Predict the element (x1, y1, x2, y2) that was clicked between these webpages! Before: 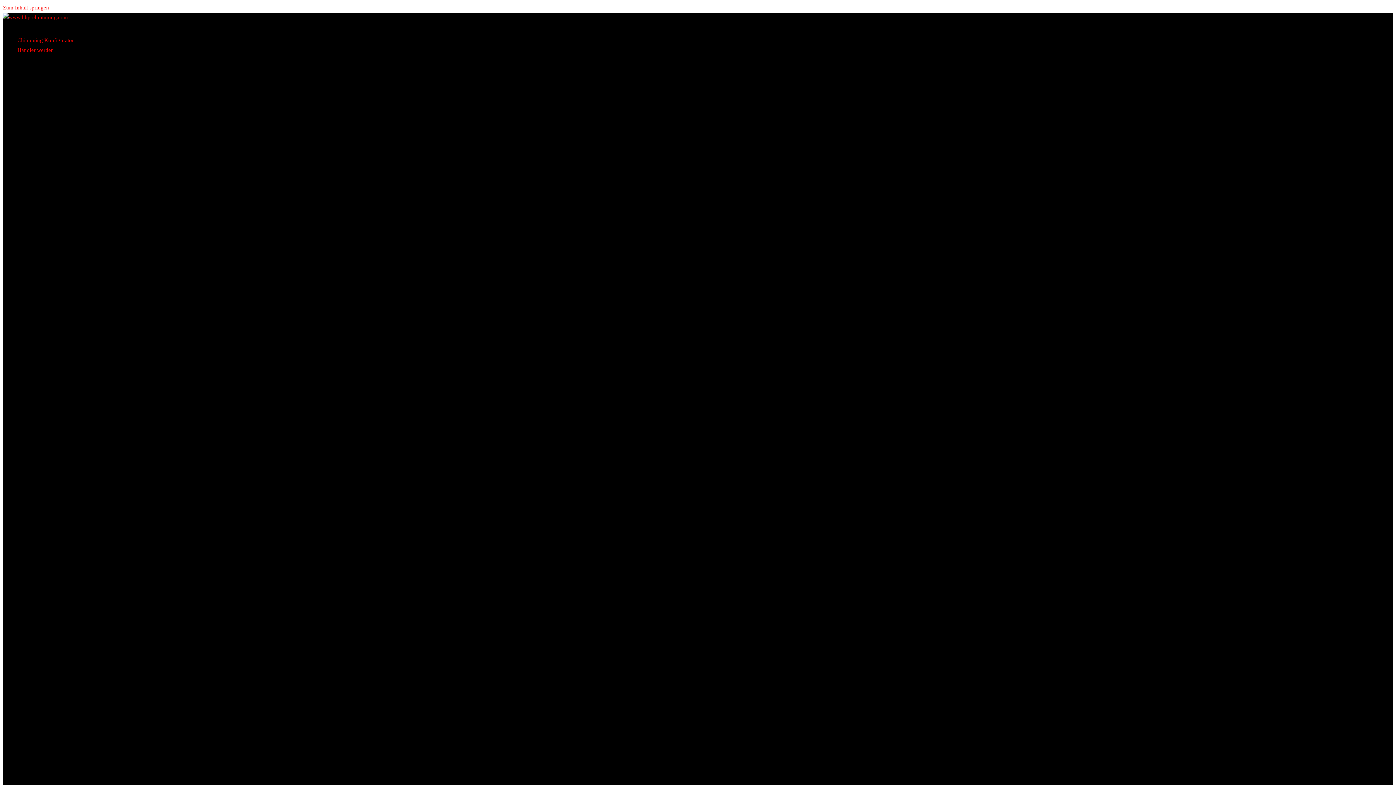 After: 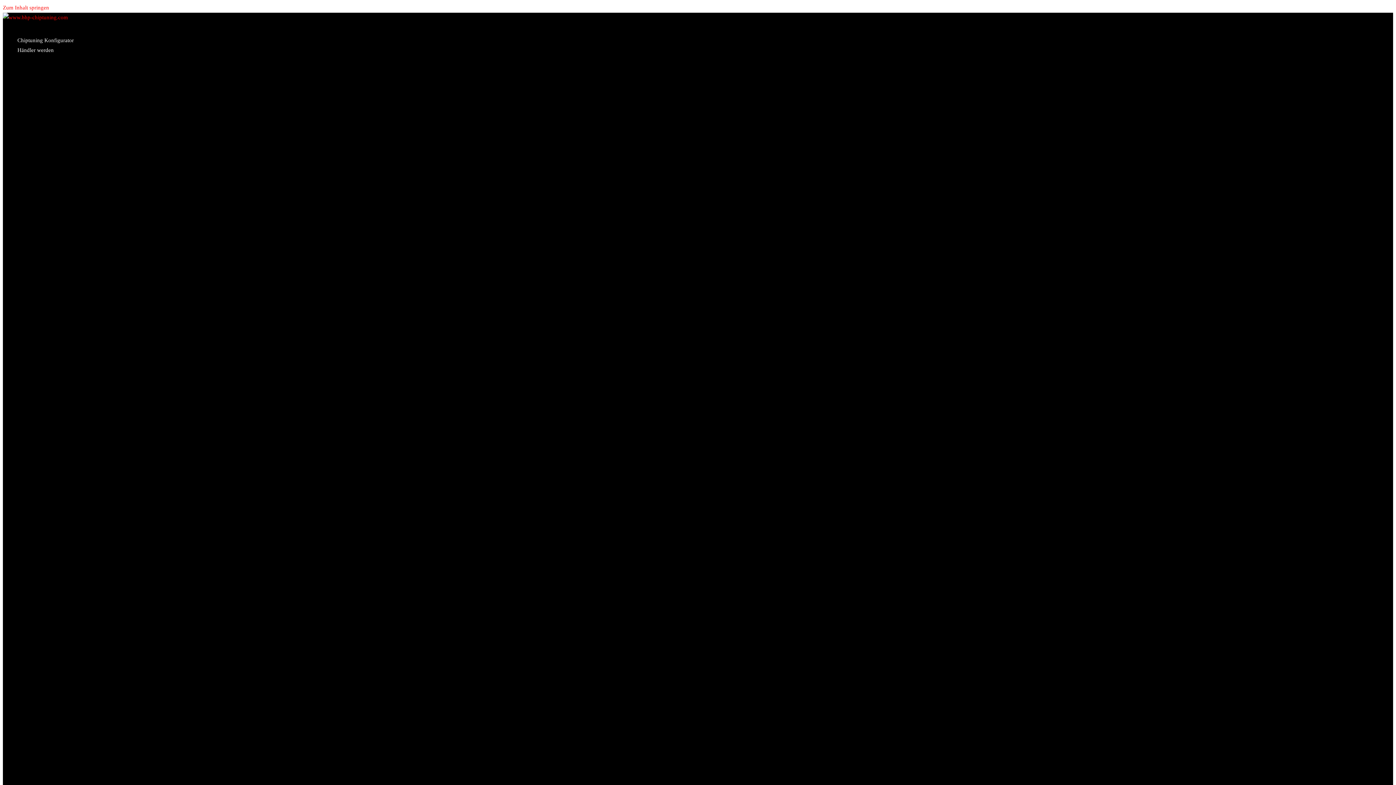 Action: bbox: (2, 14, 68, 20)